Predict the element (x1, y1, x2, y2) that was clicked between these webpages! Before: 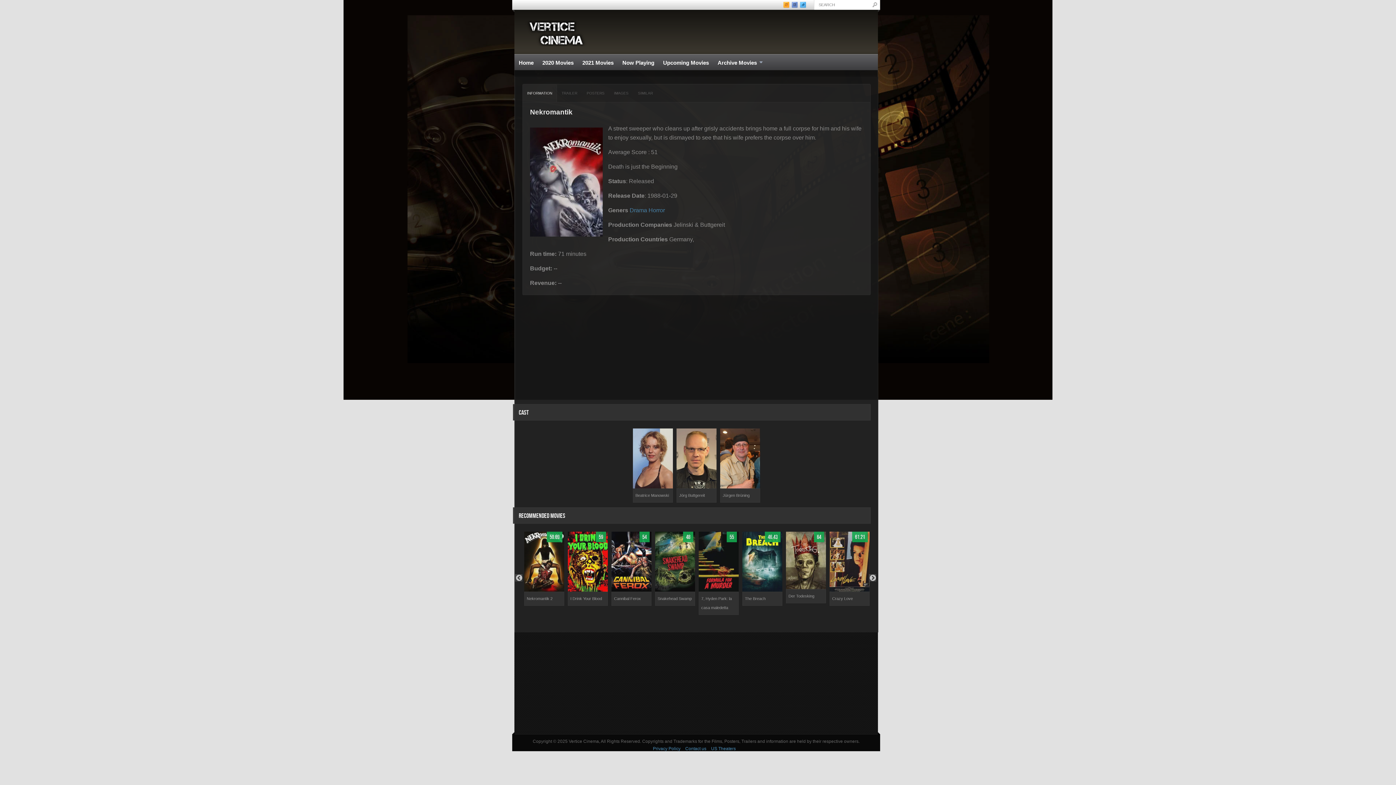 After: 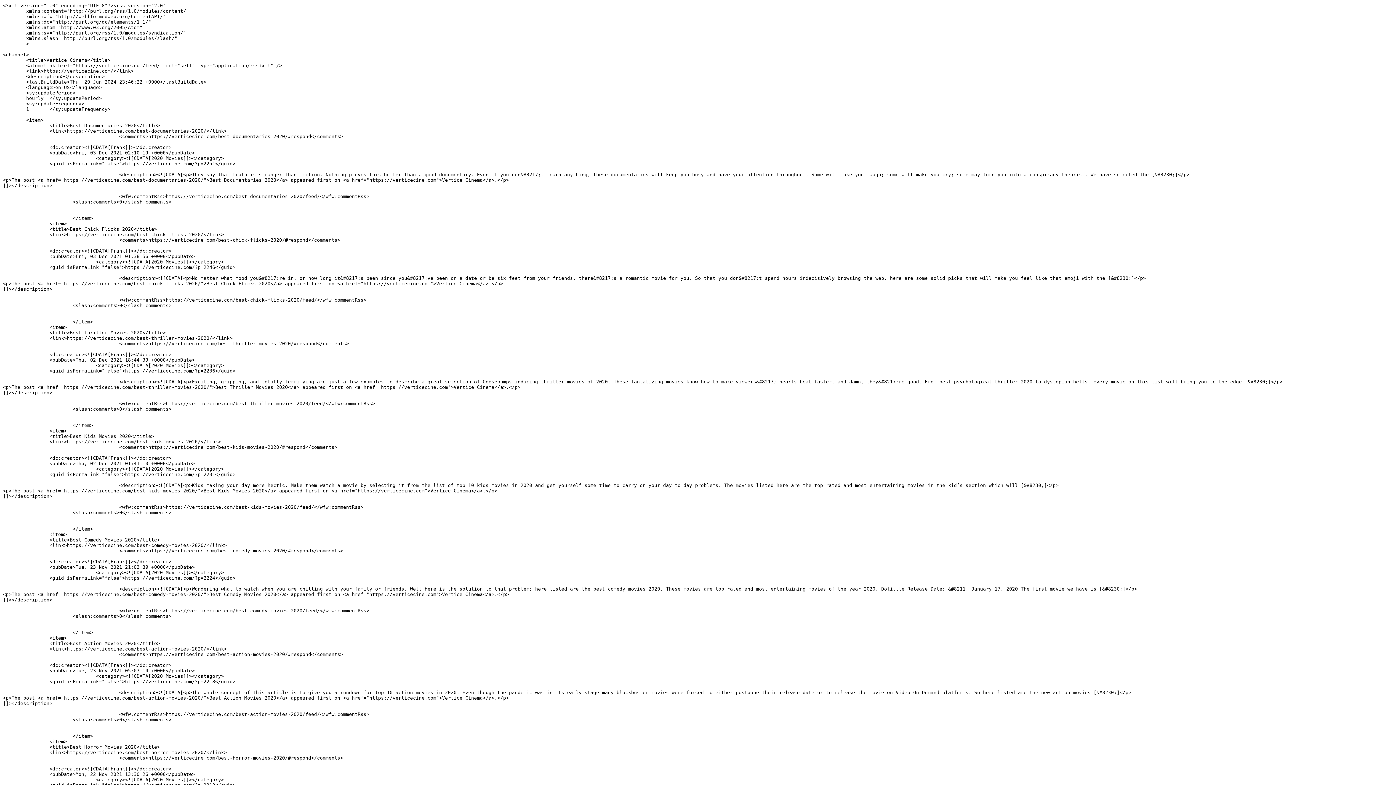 Action: bbox: (783, 1, 789, 8) label:  